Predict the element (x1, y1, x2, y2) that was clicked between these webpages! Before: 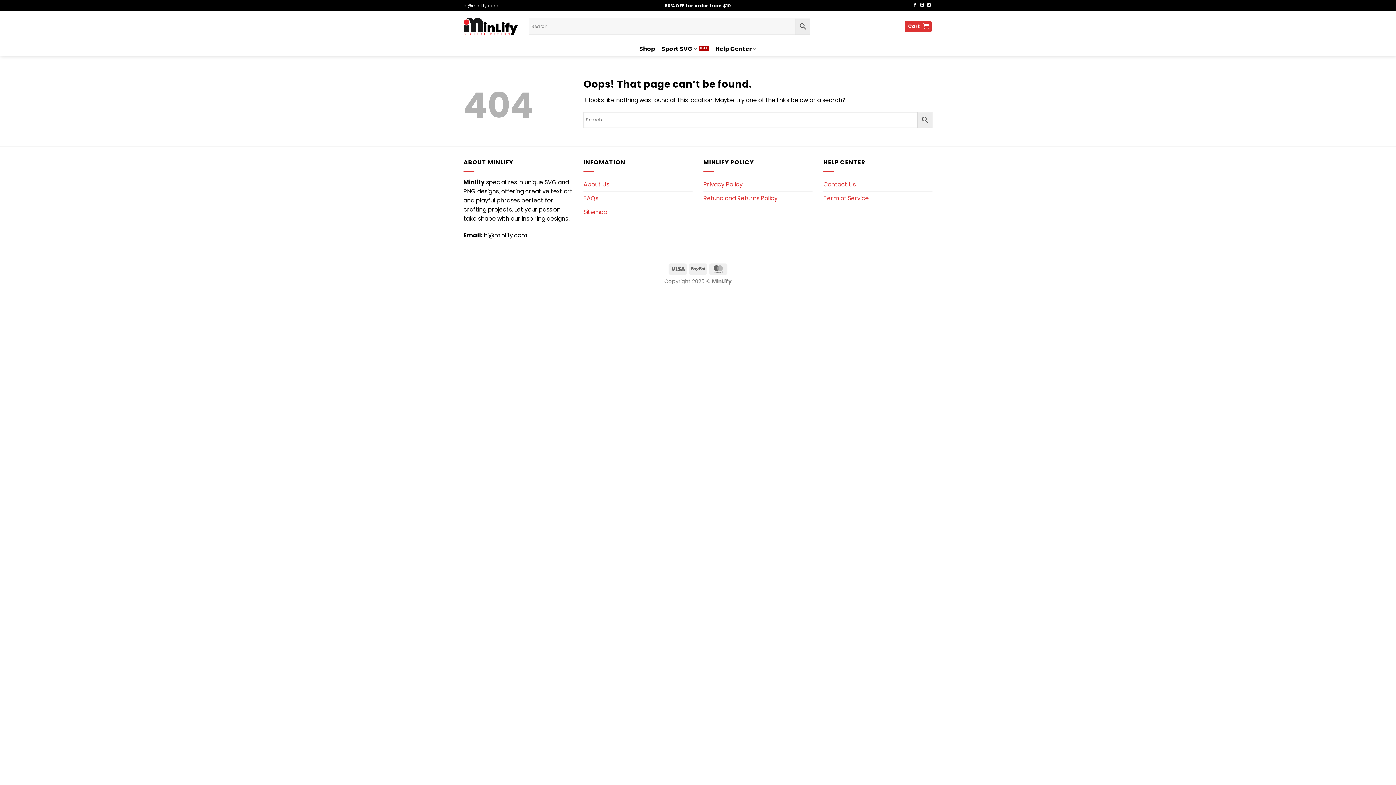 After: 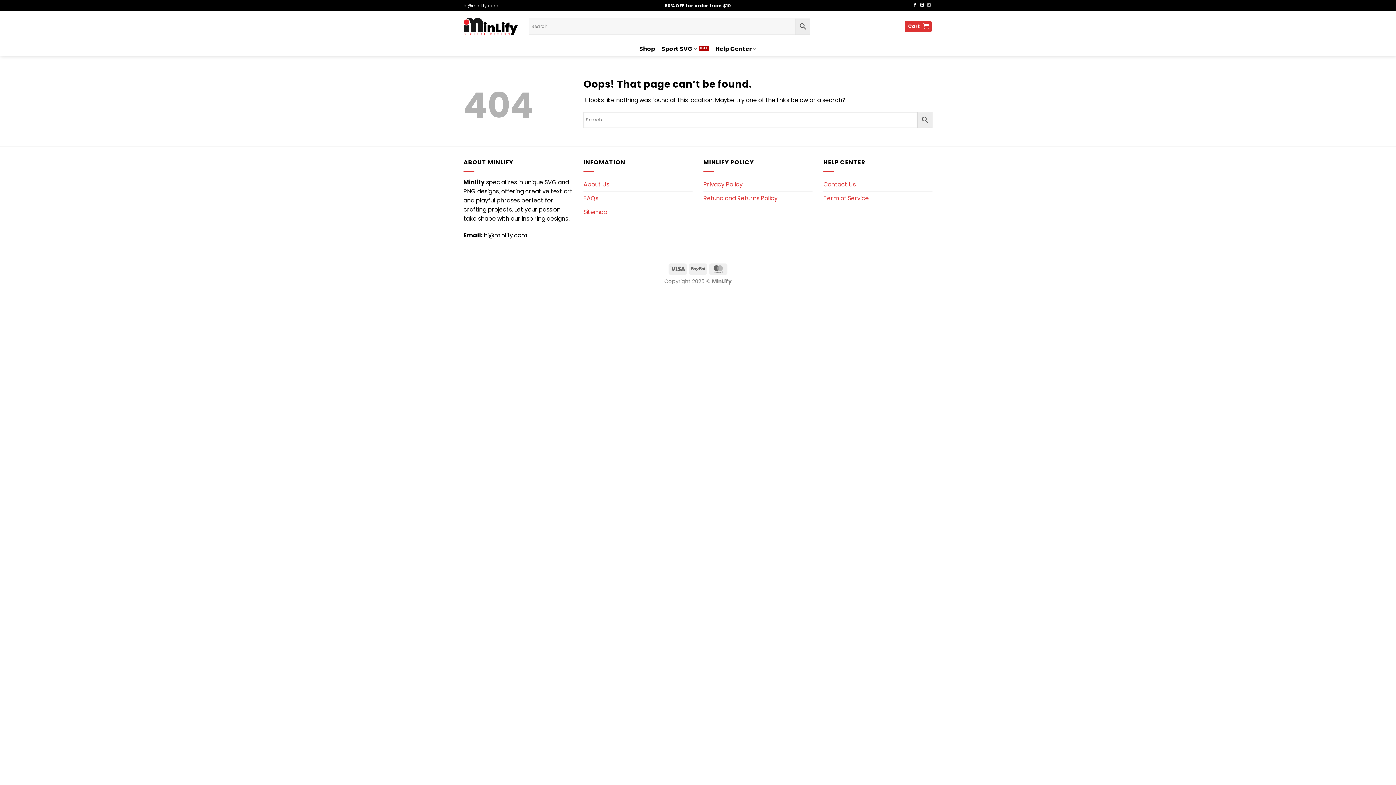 Action: label: Follow on Telegram bbox: (927, 3, 931, 8)